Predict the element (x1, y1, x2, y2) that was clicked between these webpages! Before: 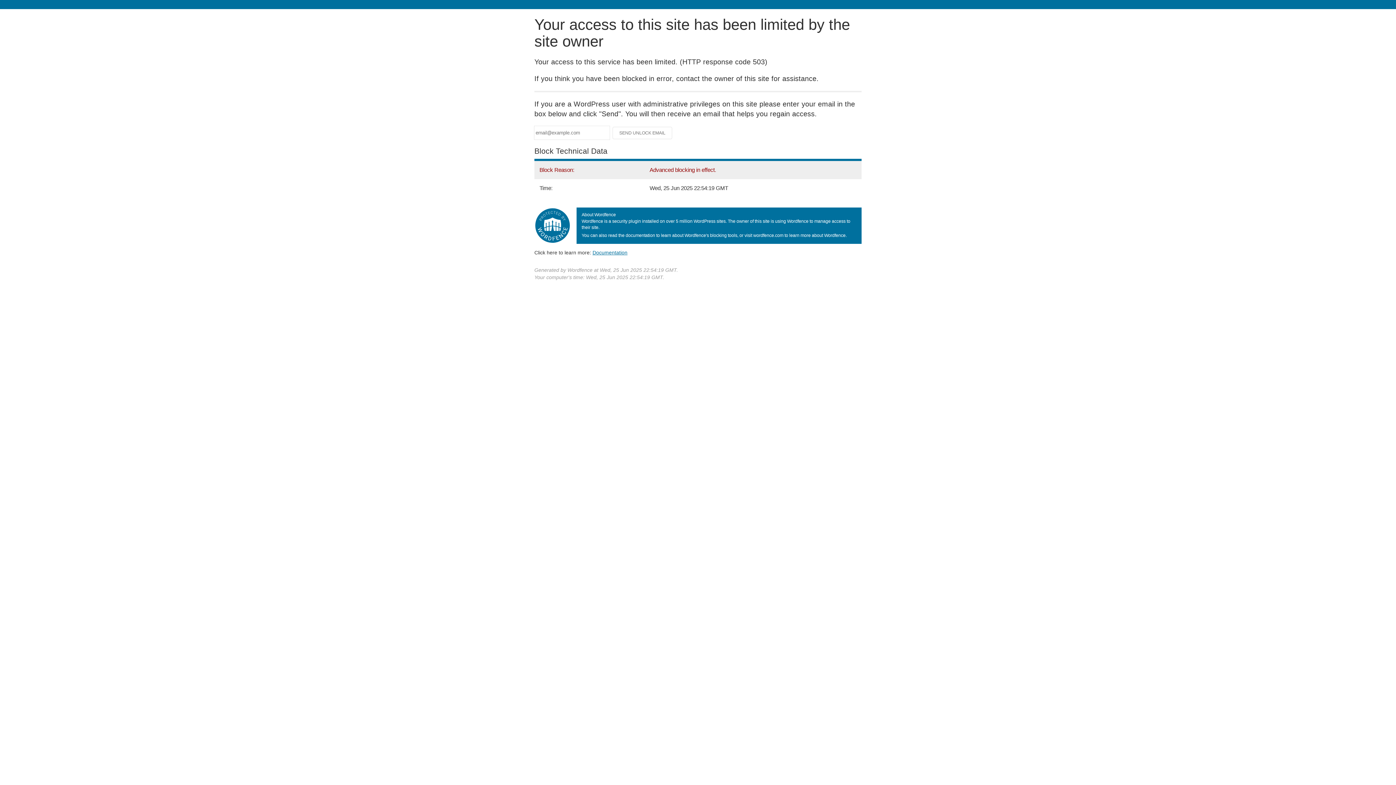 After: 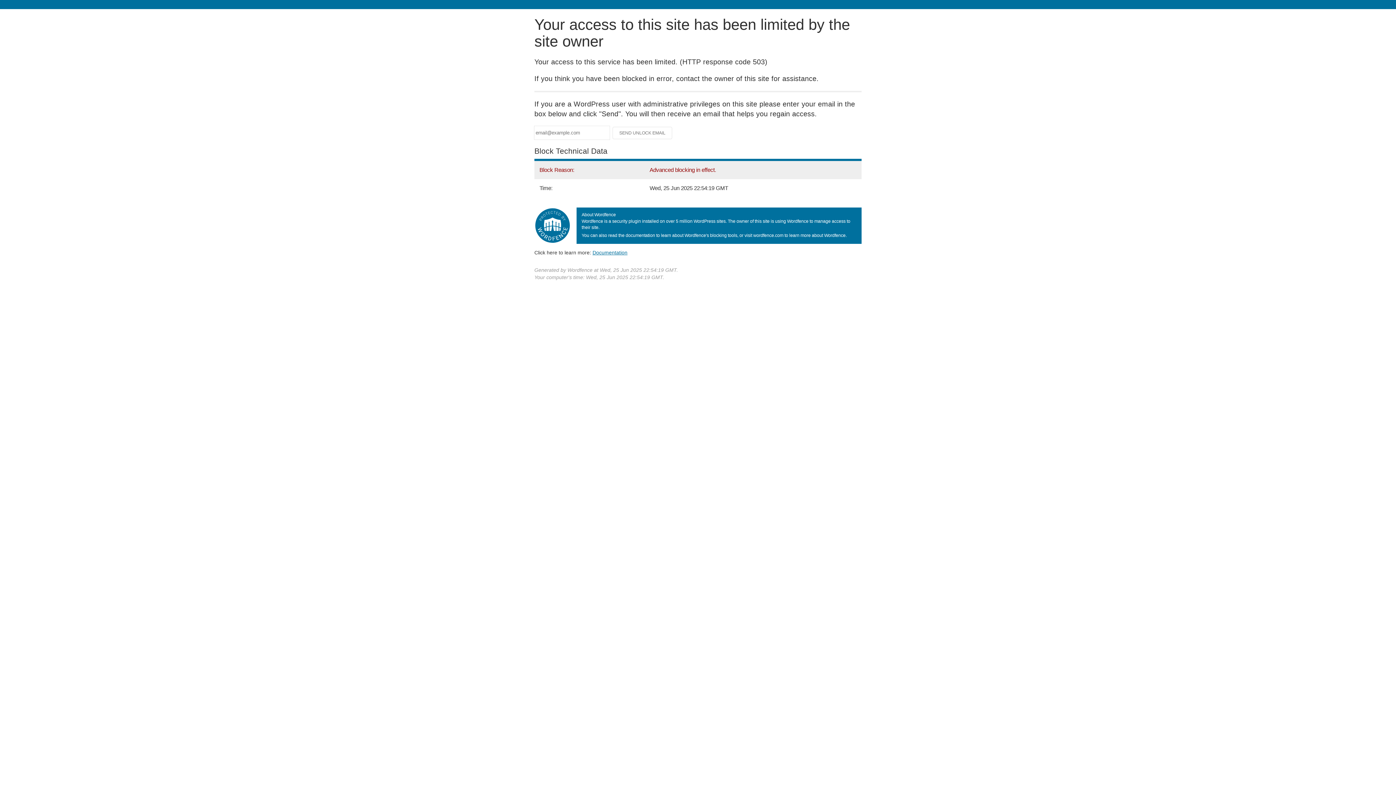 Action: bbox: (592, 249, 627, 255) label: Documentation
(opens in new tab)